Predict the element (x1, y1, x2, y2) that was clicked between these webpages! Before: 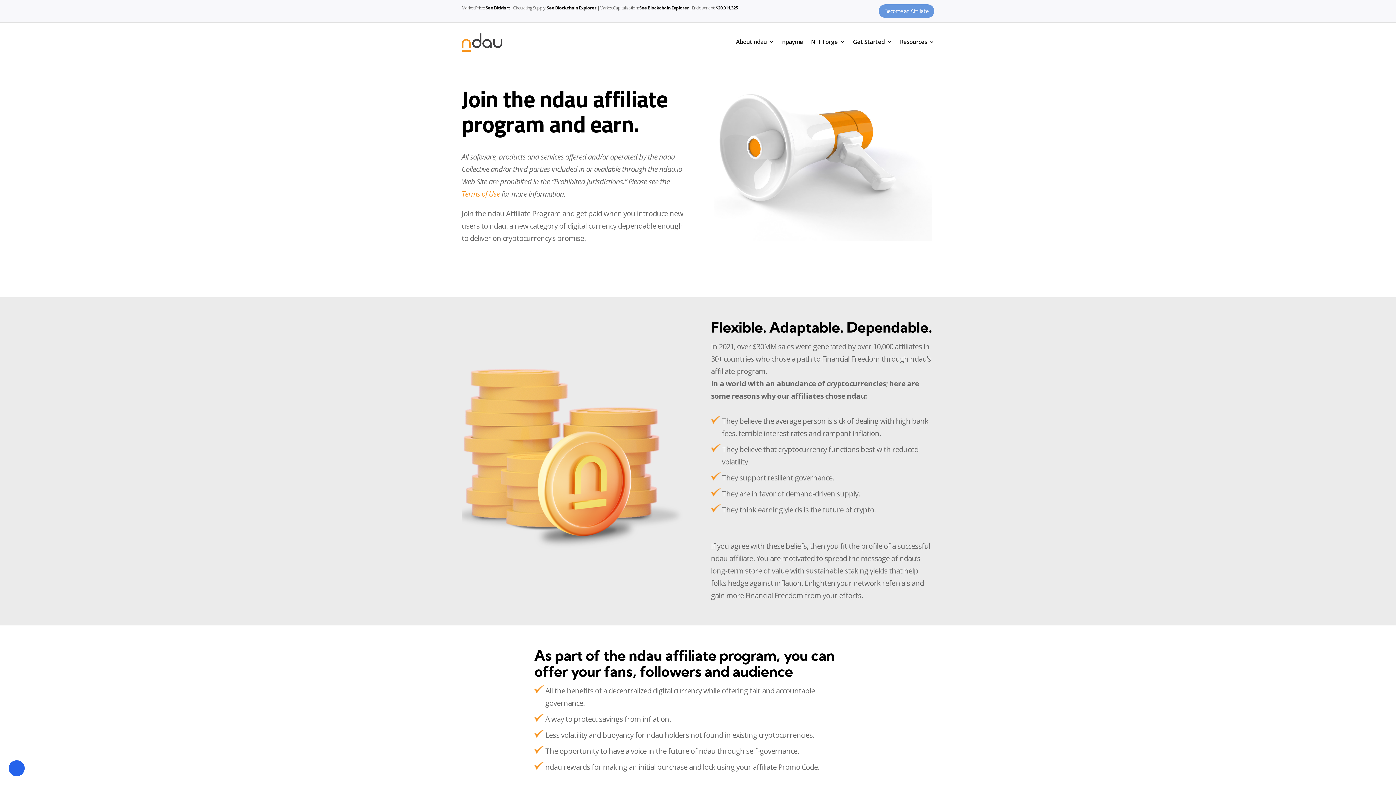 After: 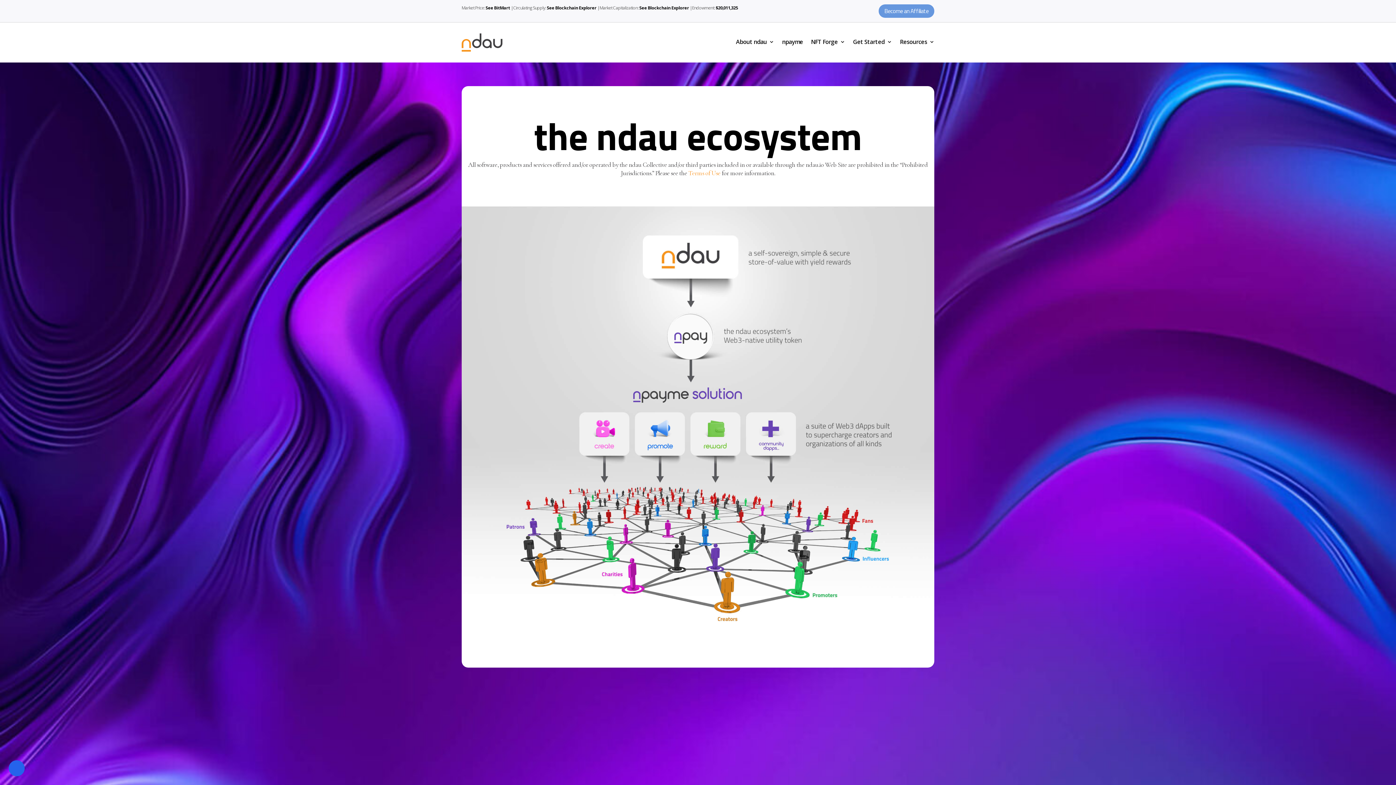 Action: bbox: (461, 33, 502, 51)